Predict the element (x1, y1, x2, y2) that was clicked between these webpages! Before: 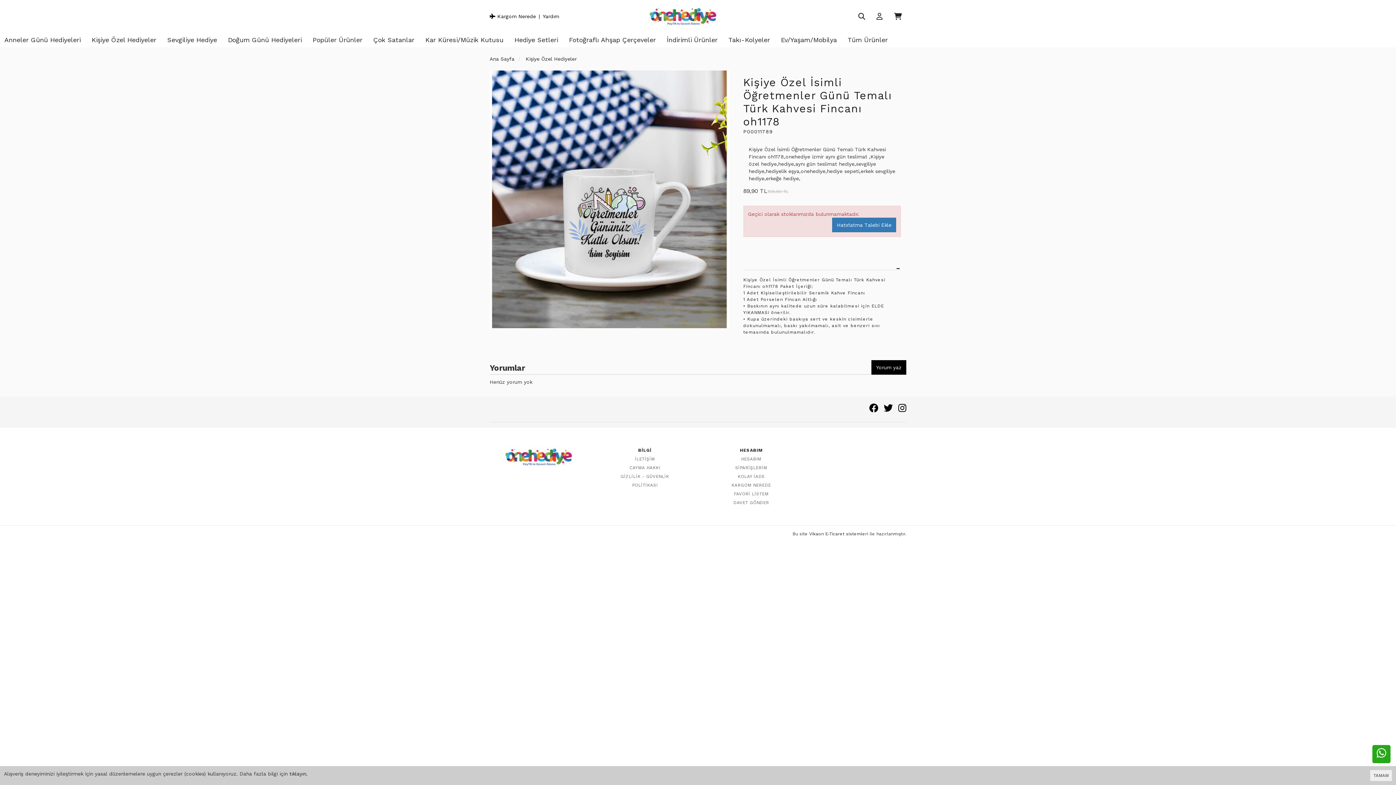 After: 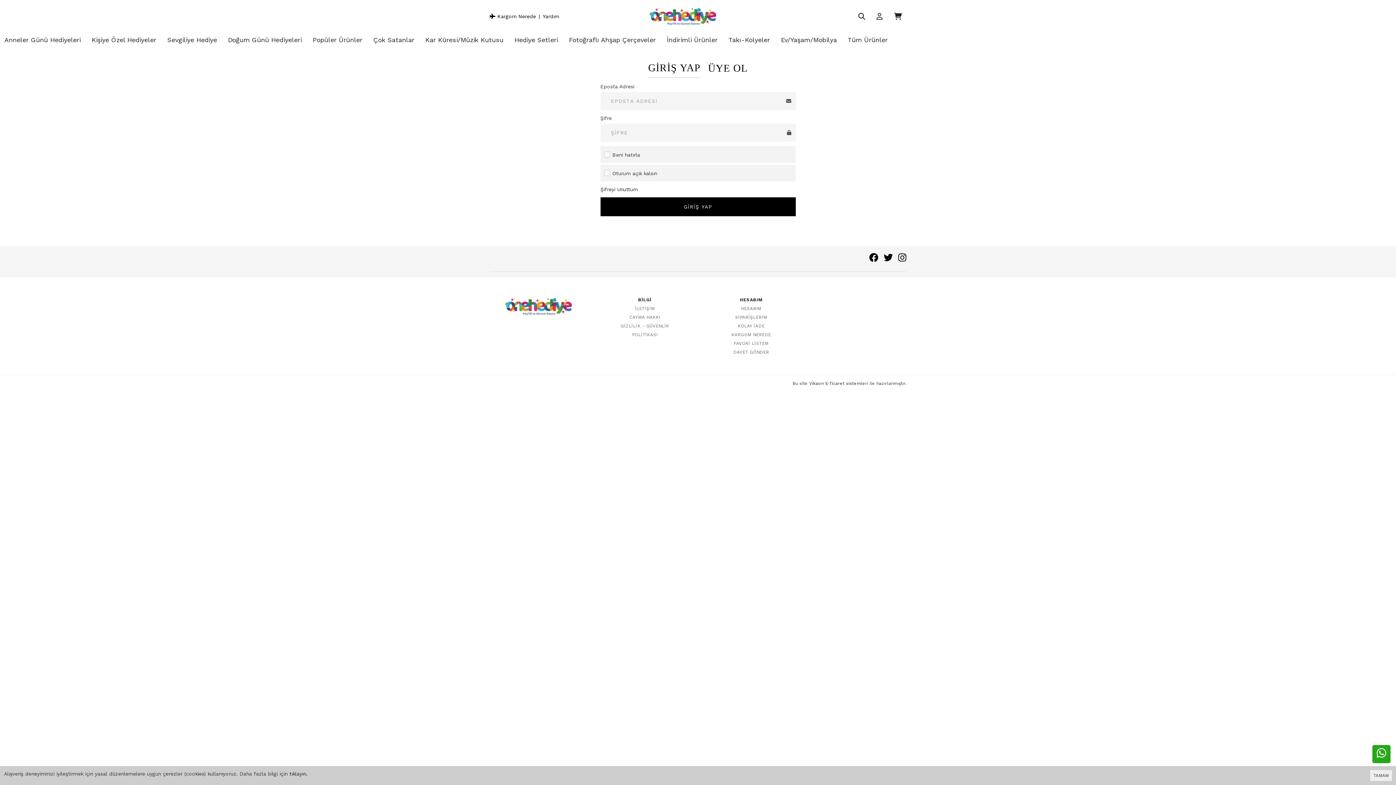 Action: bbox: (731, 454, 771, 463) label: HESABIM